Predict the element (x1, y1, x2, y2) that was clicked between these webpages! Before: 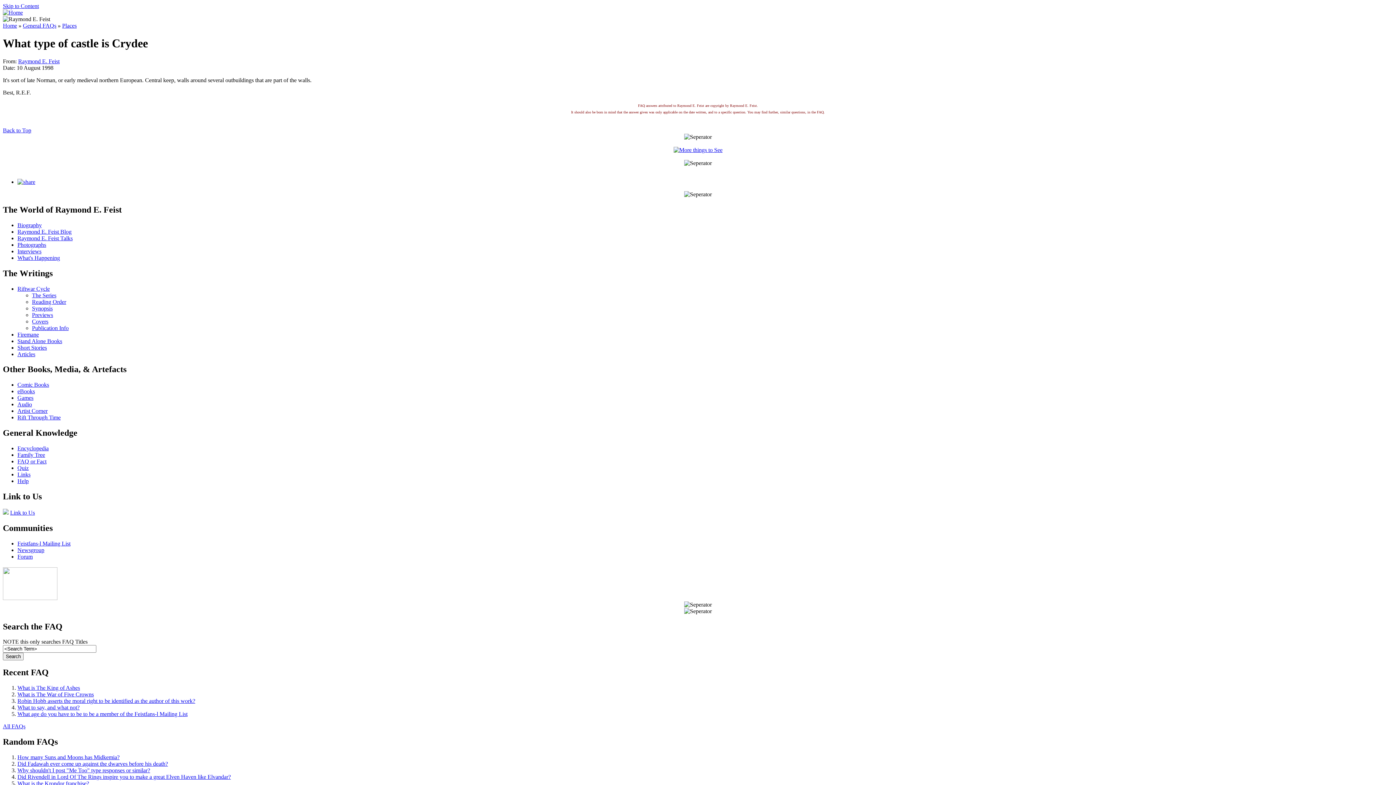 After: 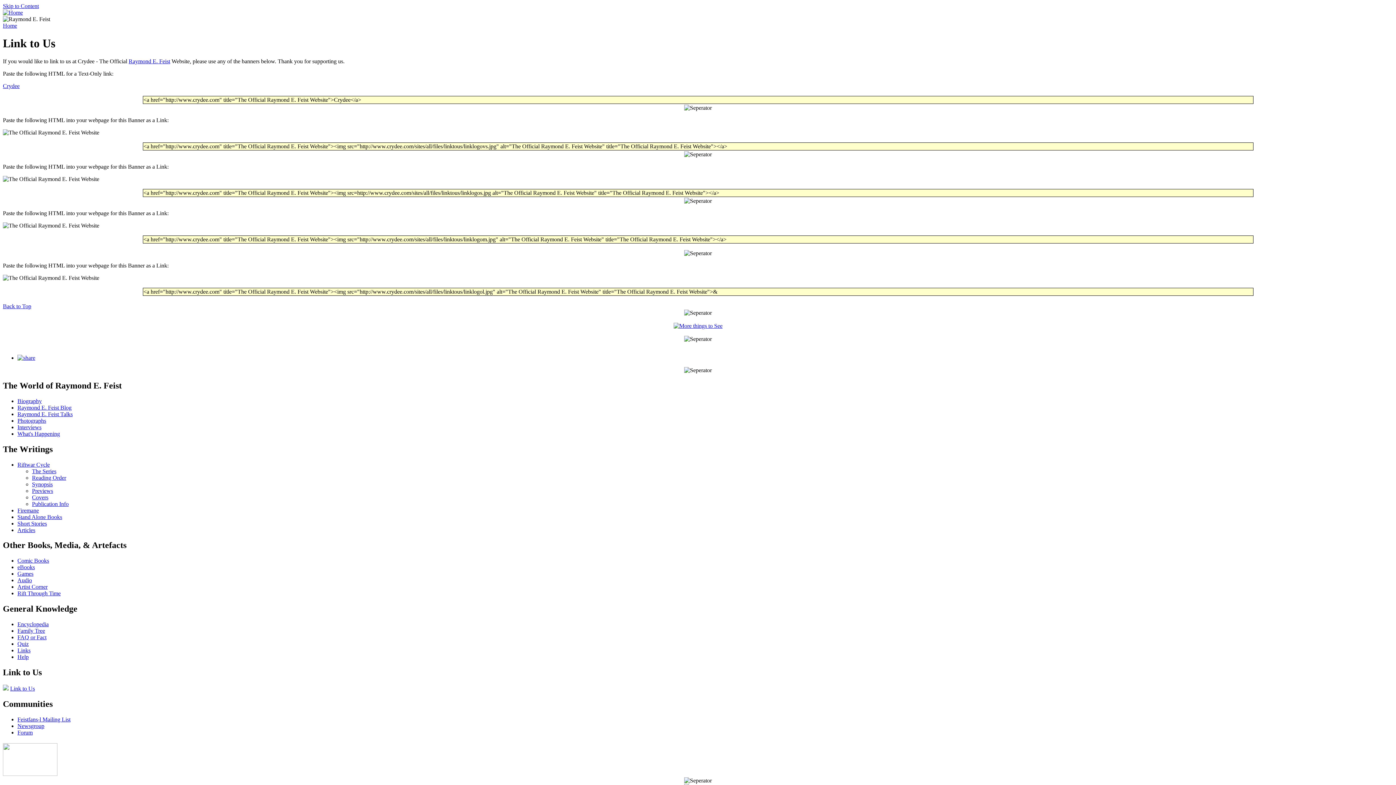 Action: label: Link to Us bbox: (10, 509, 34, 515)